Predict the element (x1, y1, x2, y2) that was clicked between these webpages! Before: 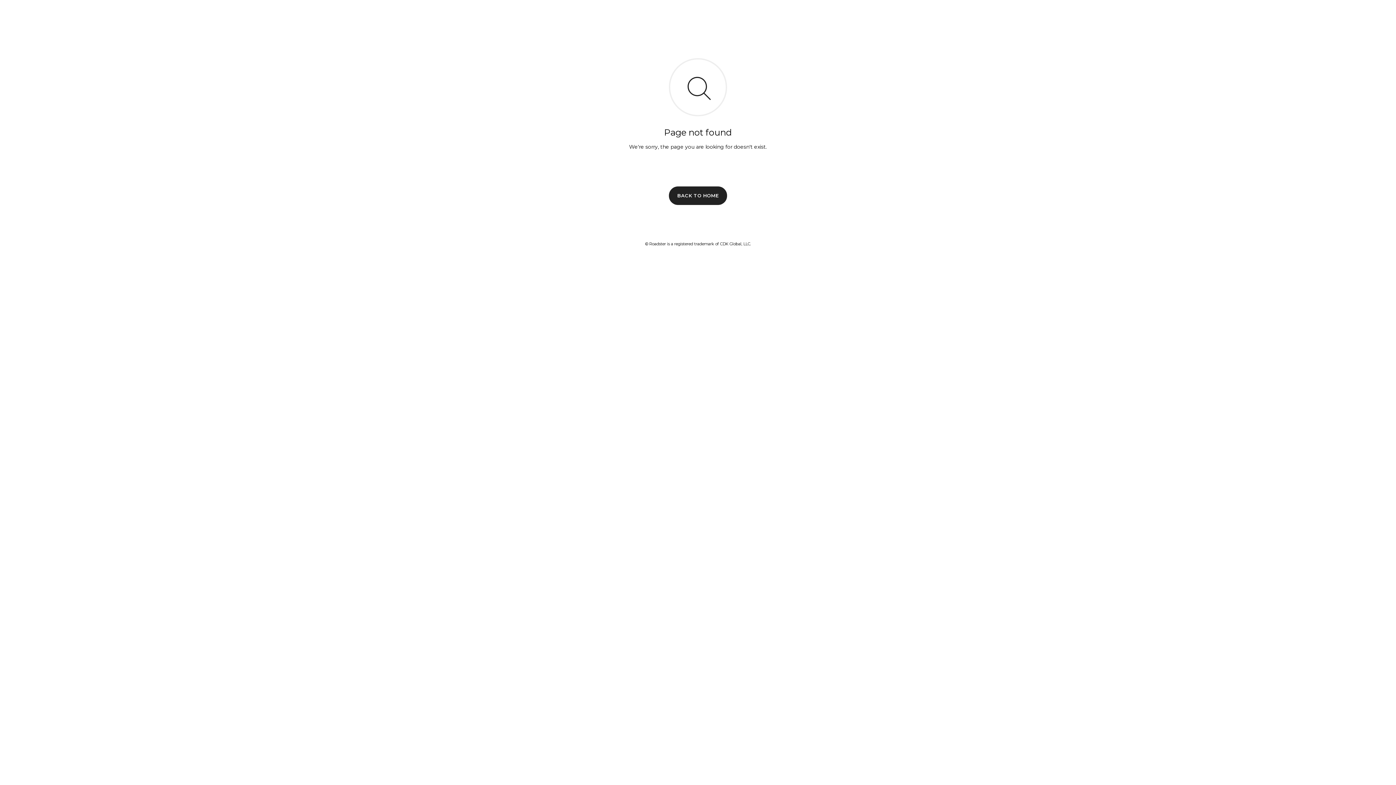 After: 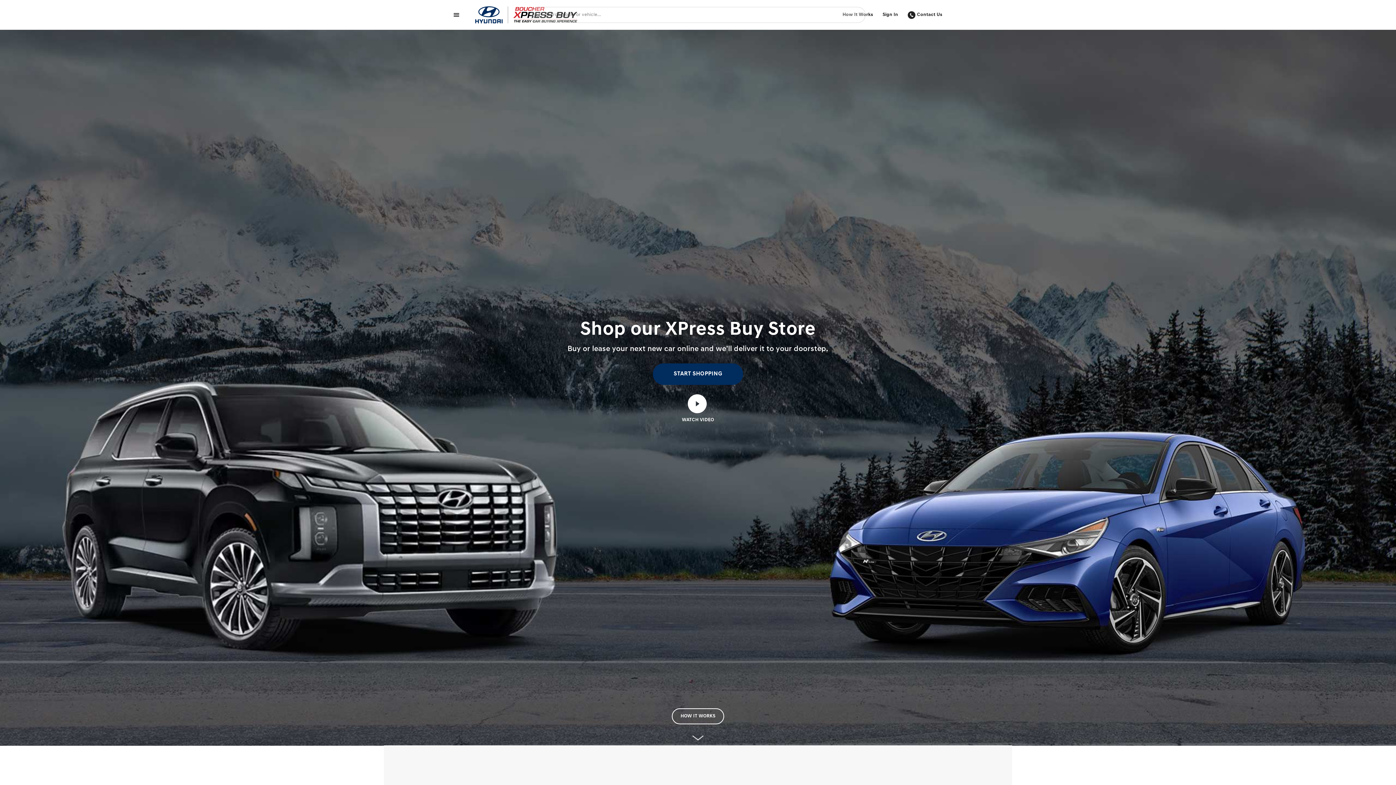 Action: bbox: (669, 186, 727, 204) label: BACK TO HOME